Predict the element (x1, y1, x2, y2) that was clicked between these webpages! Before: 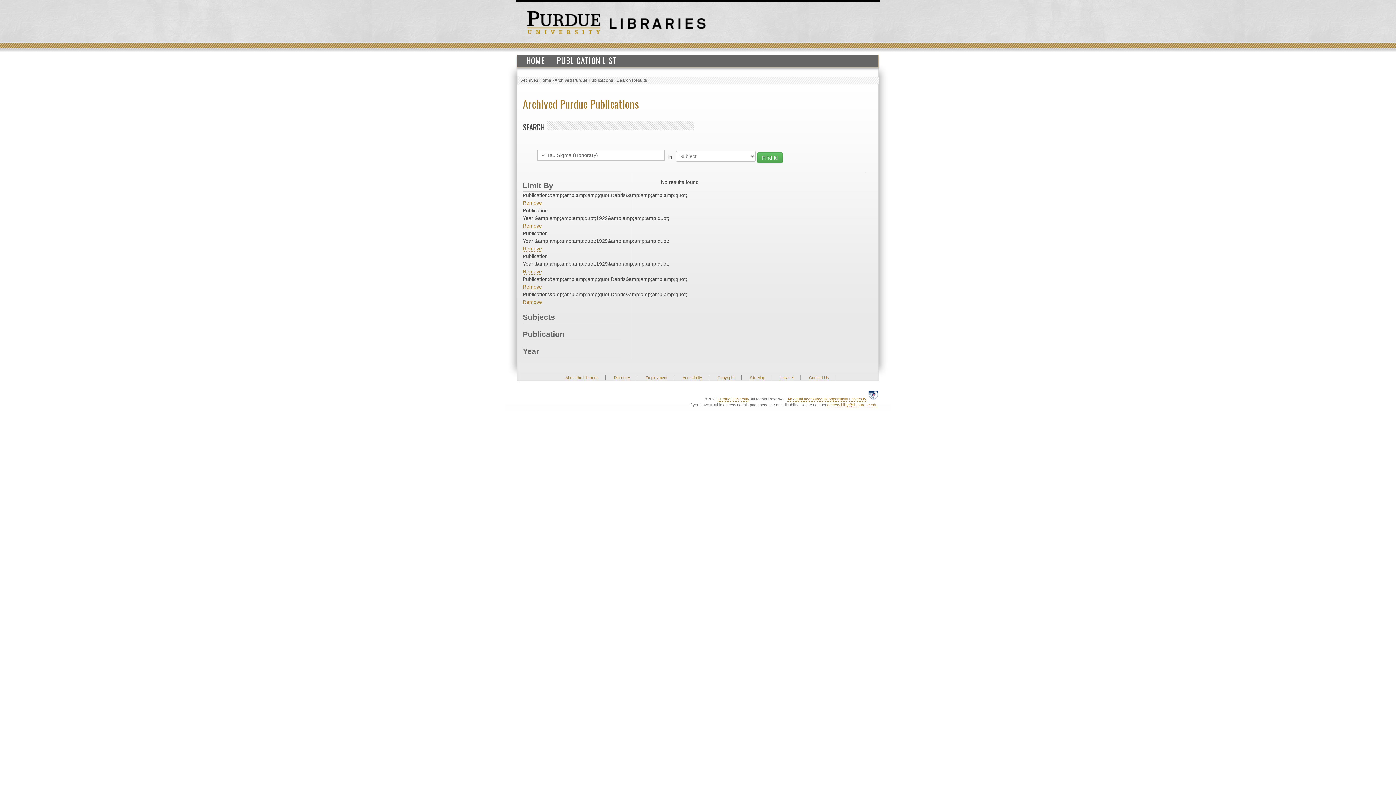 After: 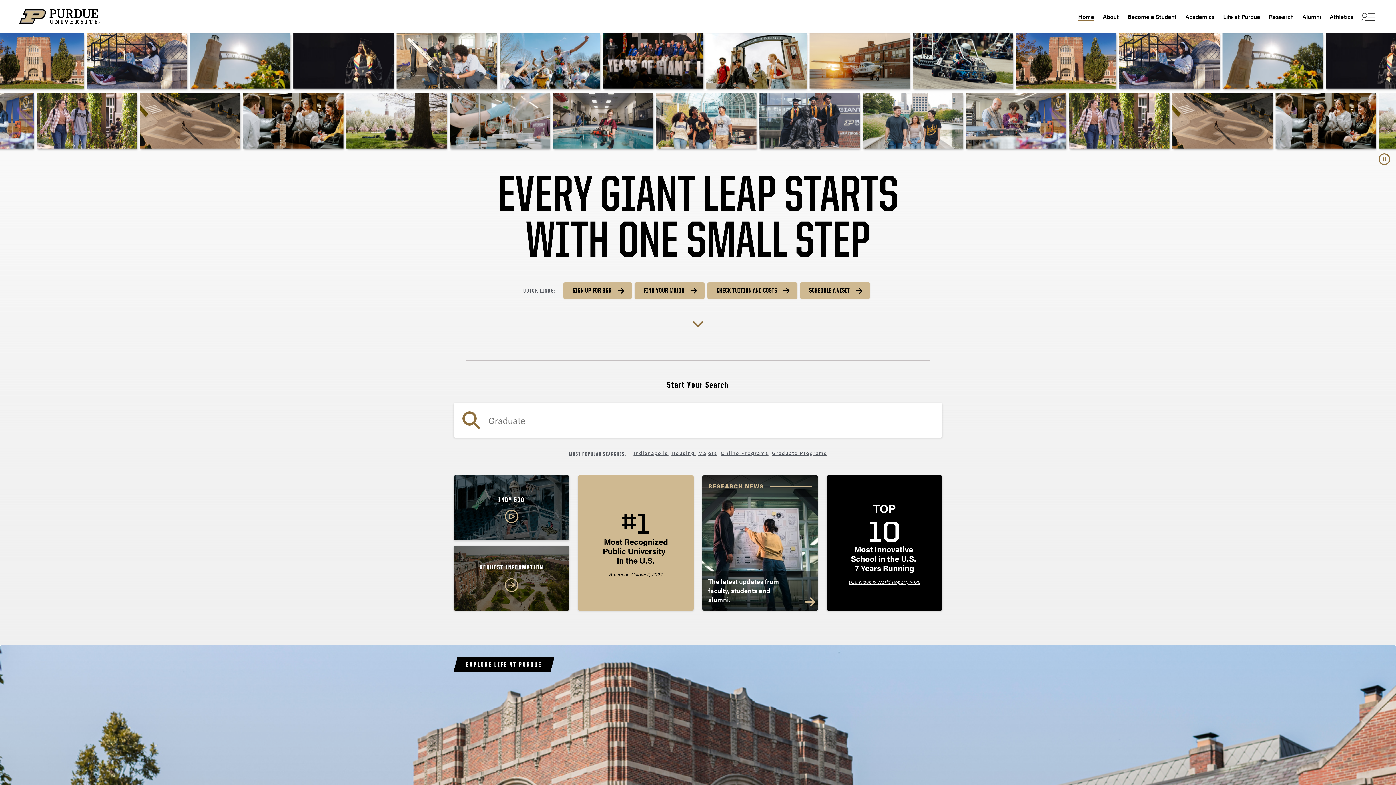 Action: bbox: (717, 397, 749, 401) label: Purdue University